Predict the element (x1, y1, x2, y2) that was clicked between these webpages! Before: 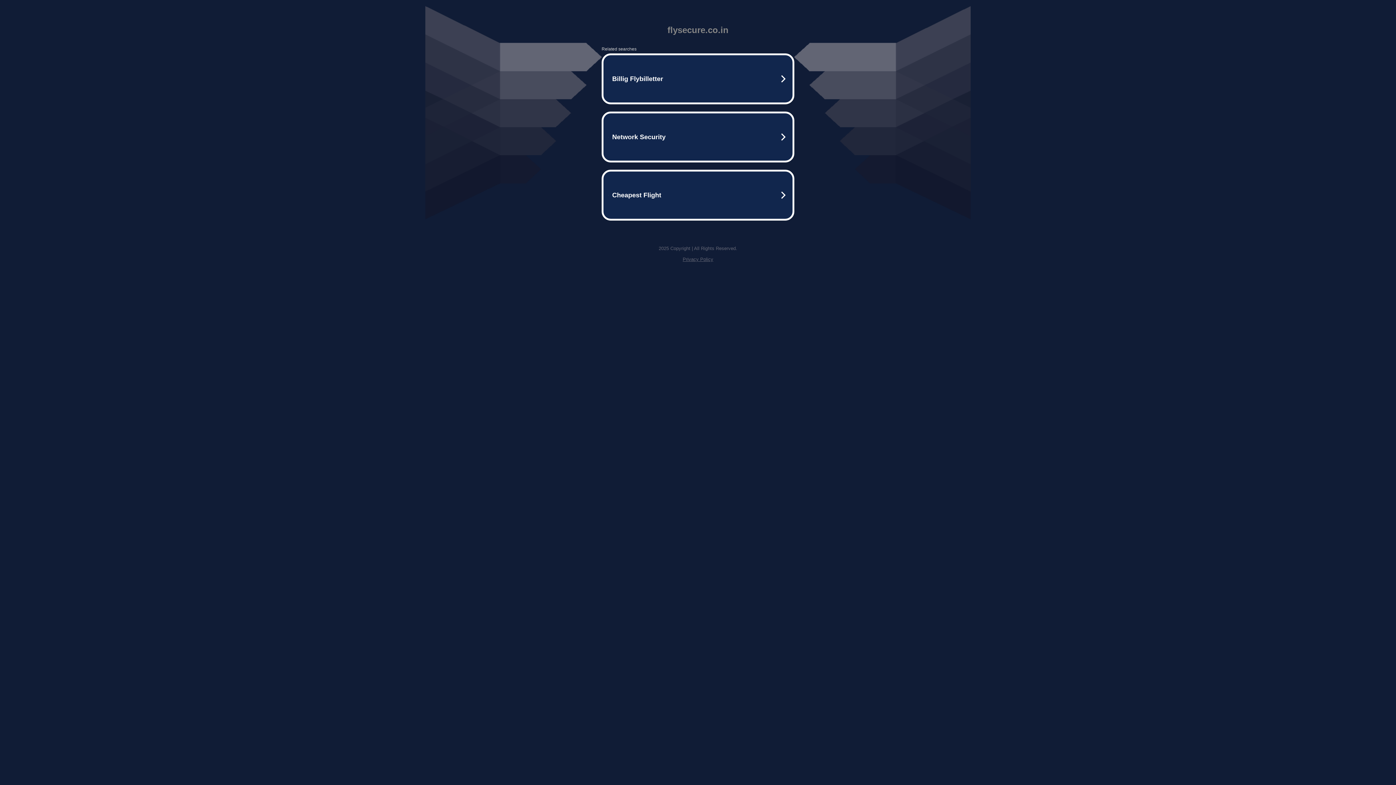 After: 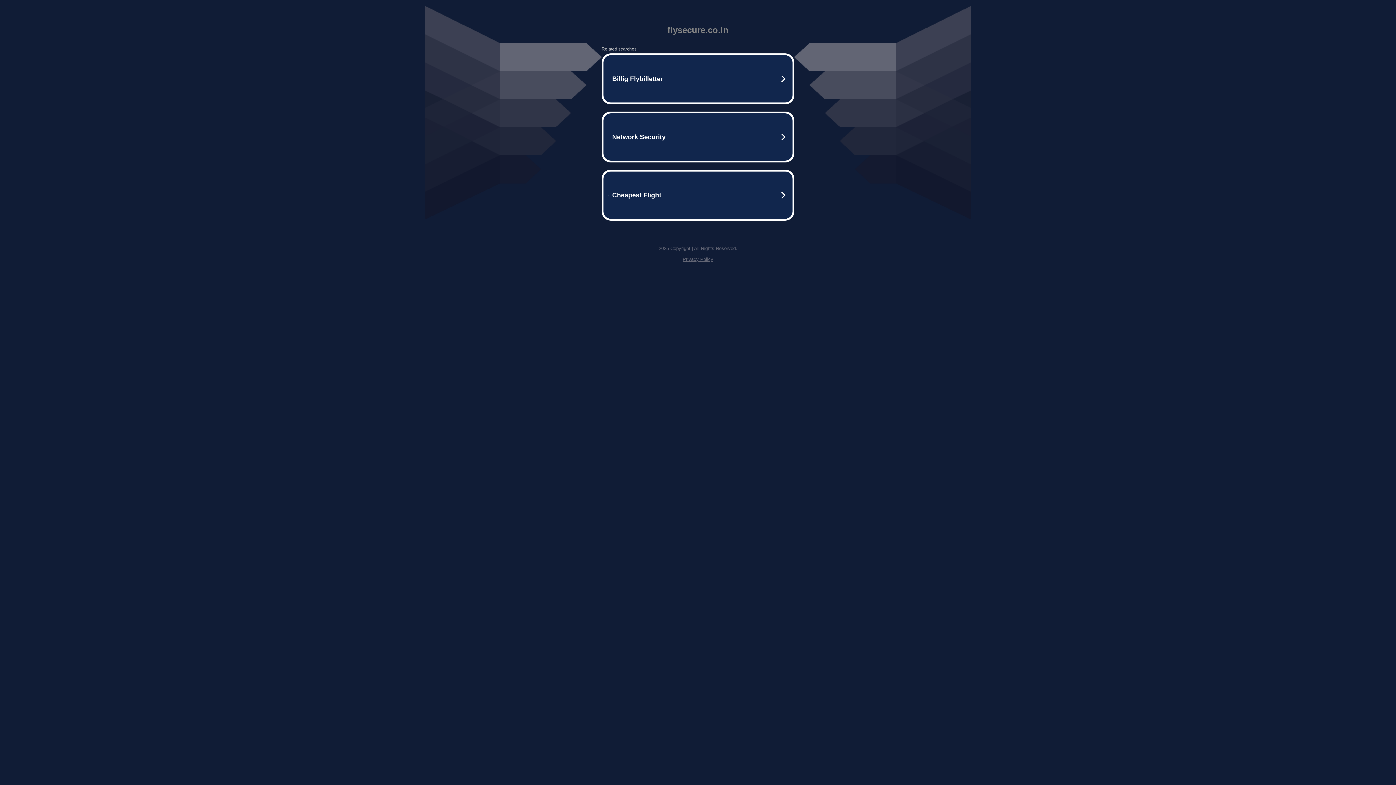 Action: label: Privacy Policy bbox: (682, 256, 713, 262)